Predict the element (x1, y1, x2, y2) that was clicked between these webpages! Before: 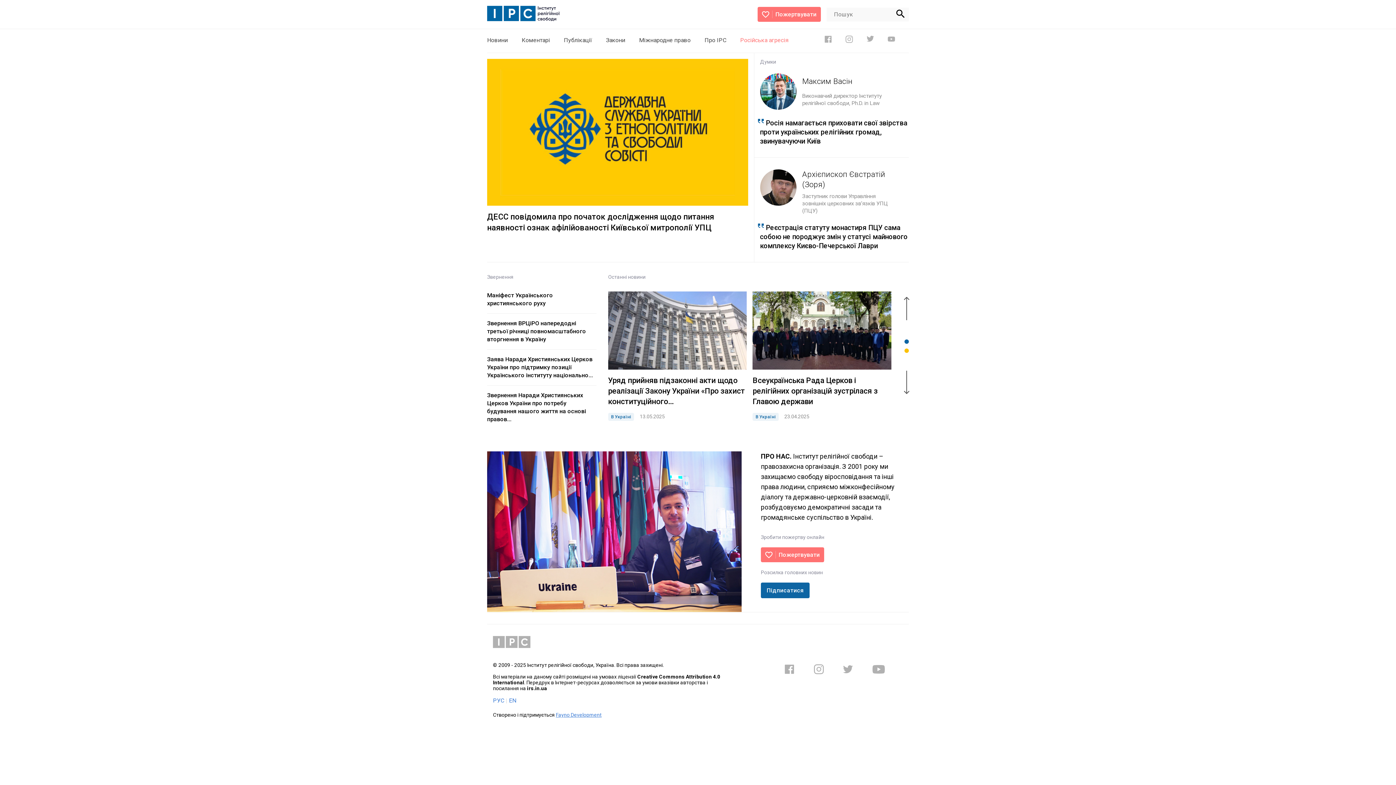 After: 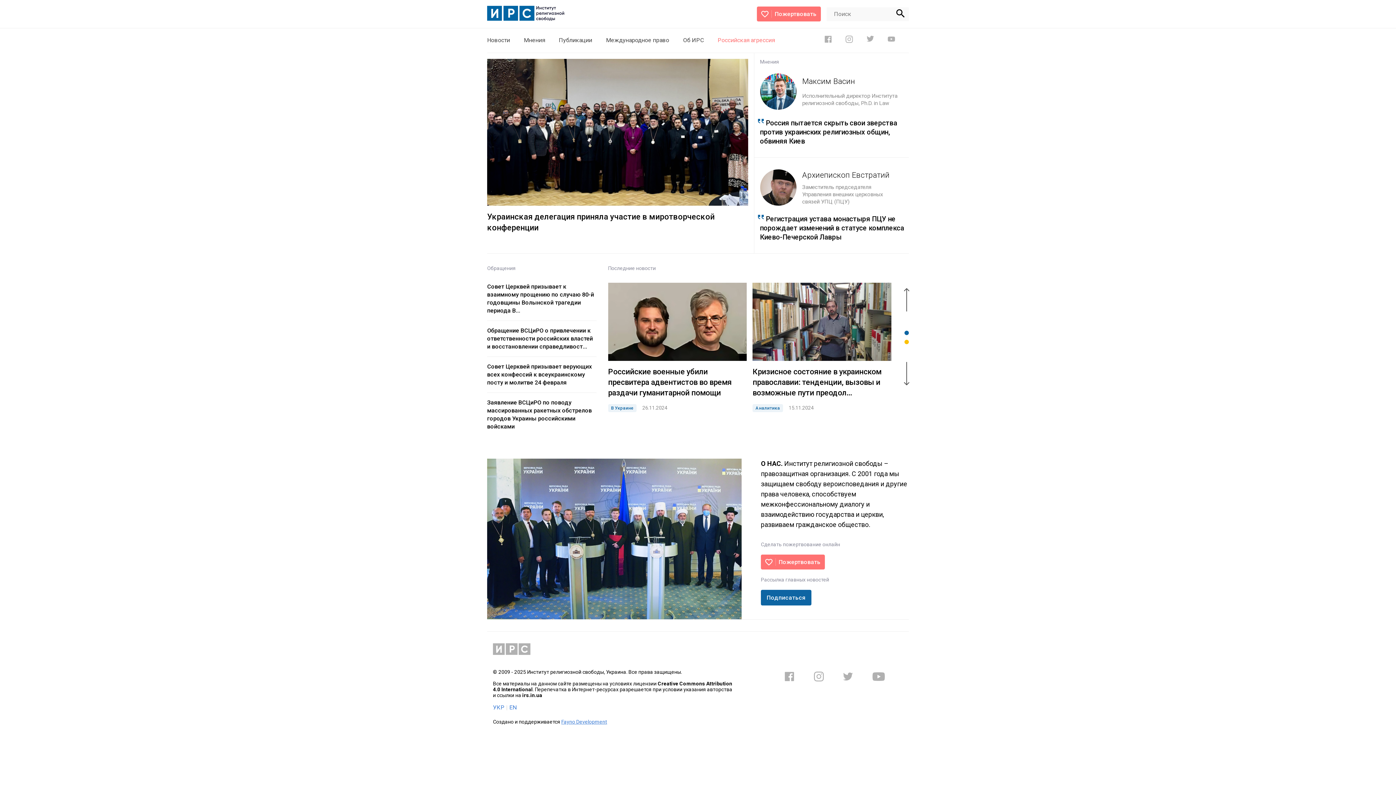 Action: label: РУС bbox: (493, 697, 504, 704)